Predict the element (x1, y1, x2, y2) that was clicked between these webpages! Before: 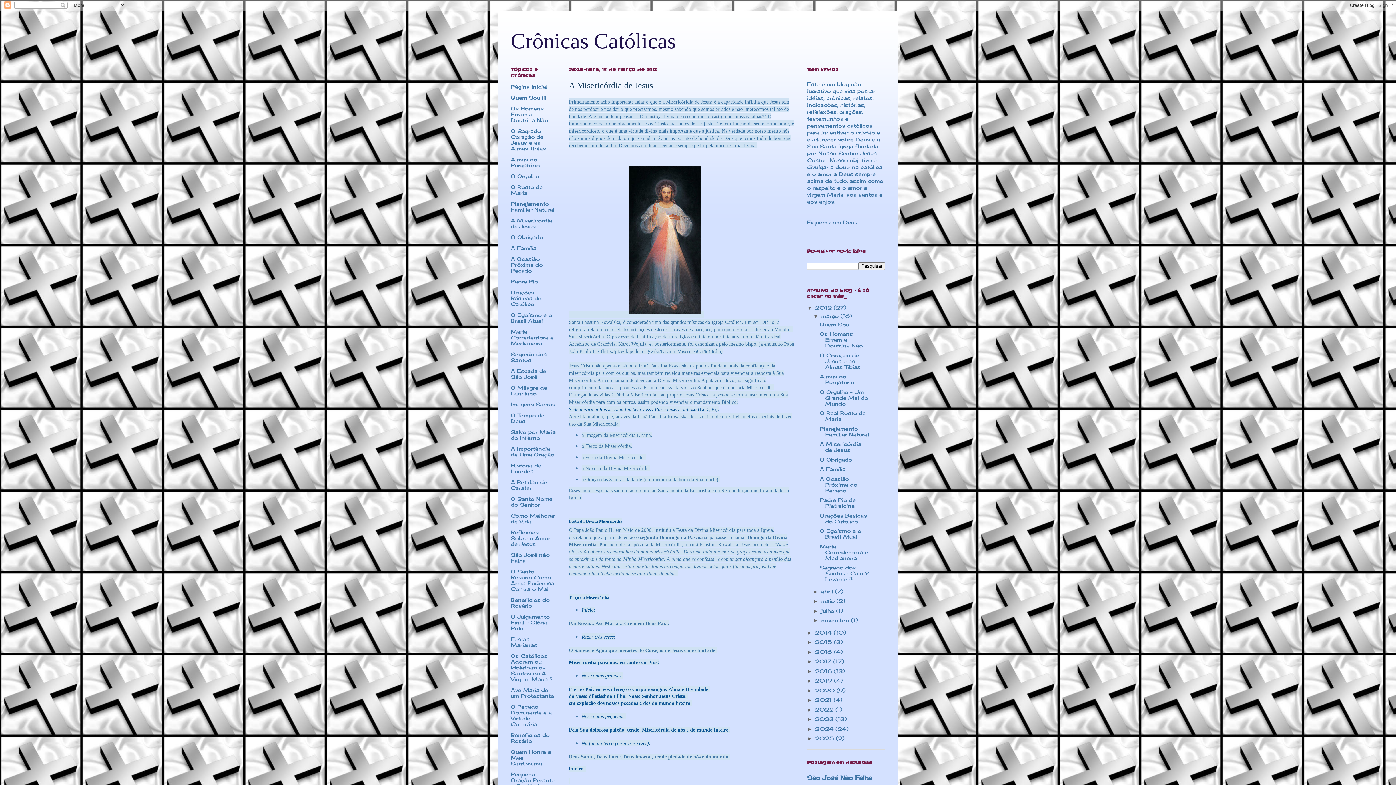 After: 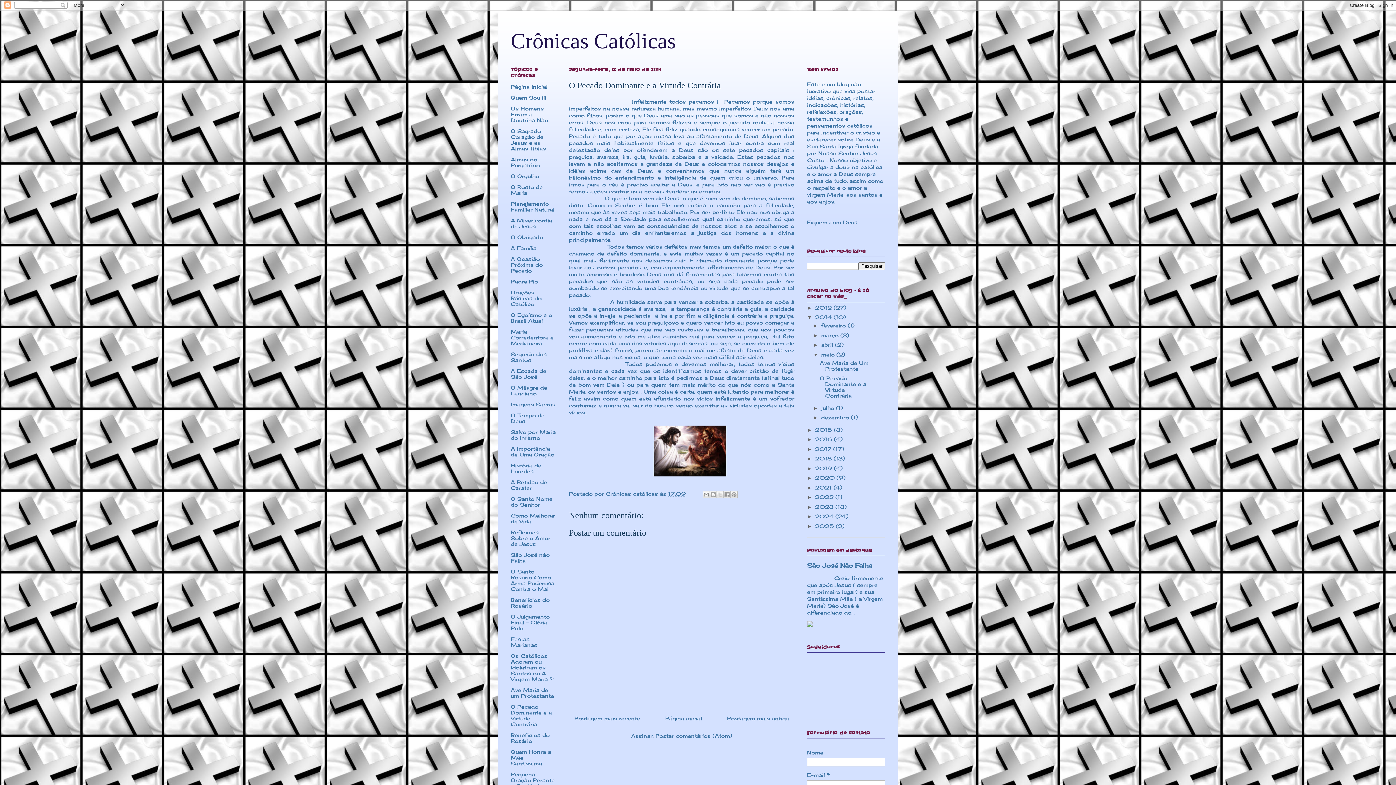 Action: label: O Pecado Dominante e a Virtude Contrária bbox: (510, 704, 552, 727)